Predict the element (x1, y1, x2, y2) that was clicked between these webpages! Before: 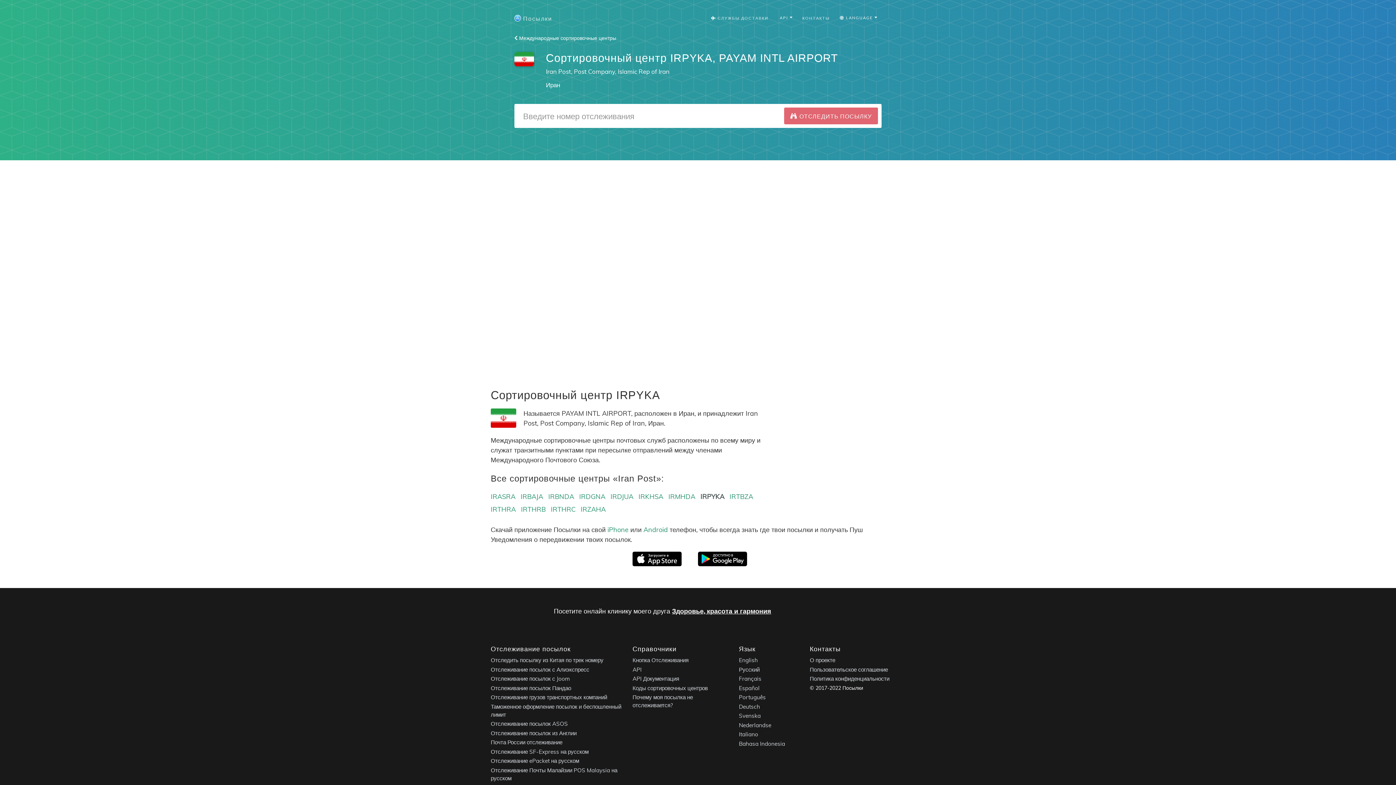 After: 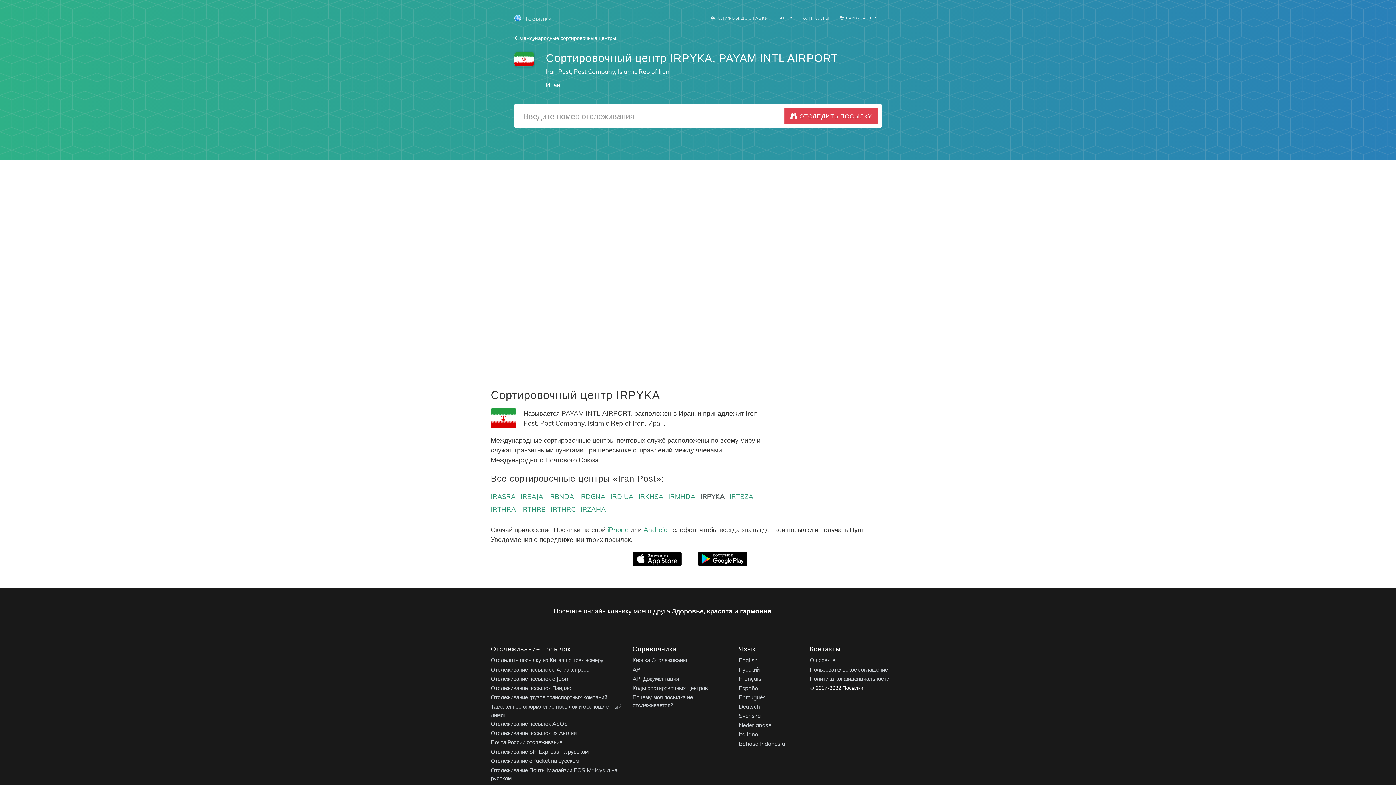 Action: bbox: (784, 107, 878, 124) label:  ОТСЛЕДИТЬ ПОСЫЛКУ